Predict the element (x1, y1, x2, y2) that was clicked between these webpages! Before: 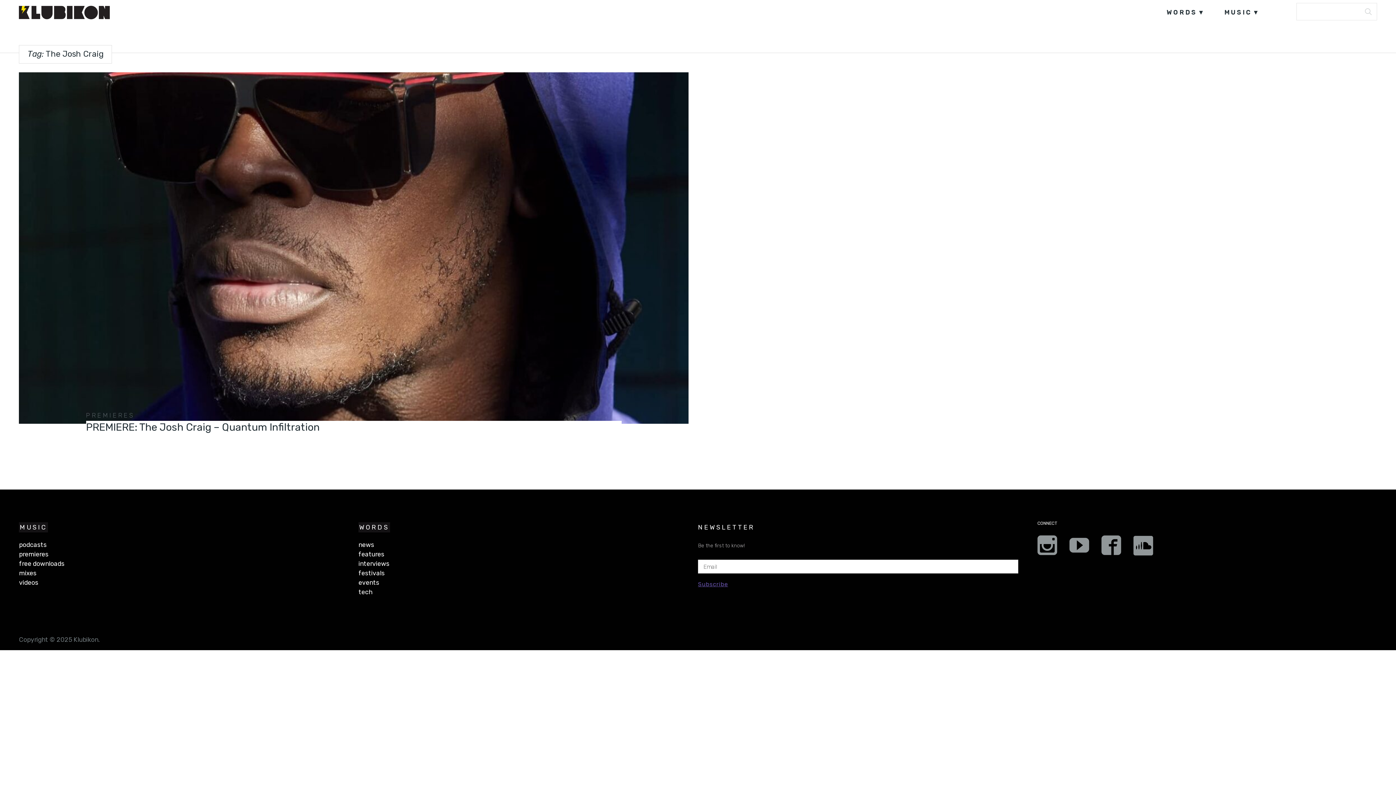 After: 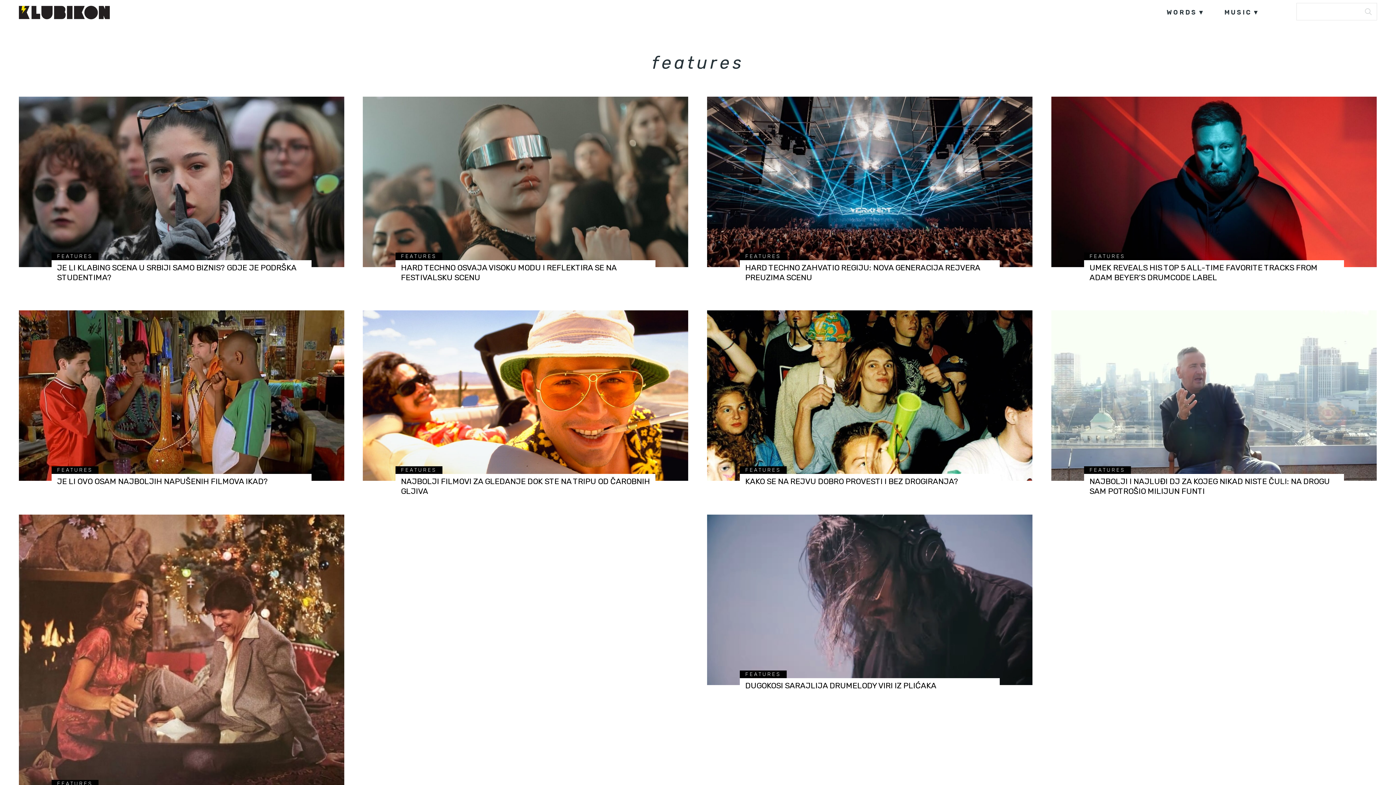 Action: bbox: (358, 550, 384, 558) label: features